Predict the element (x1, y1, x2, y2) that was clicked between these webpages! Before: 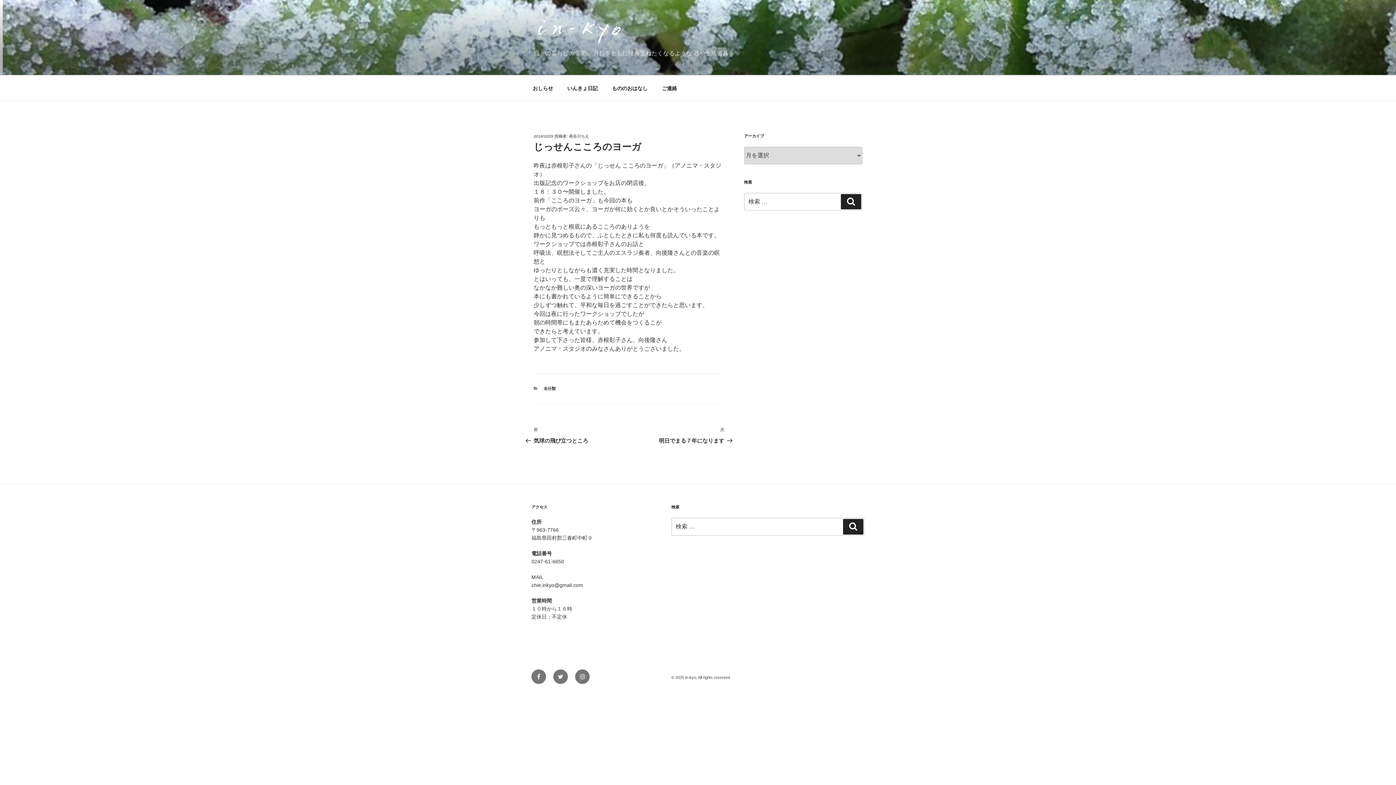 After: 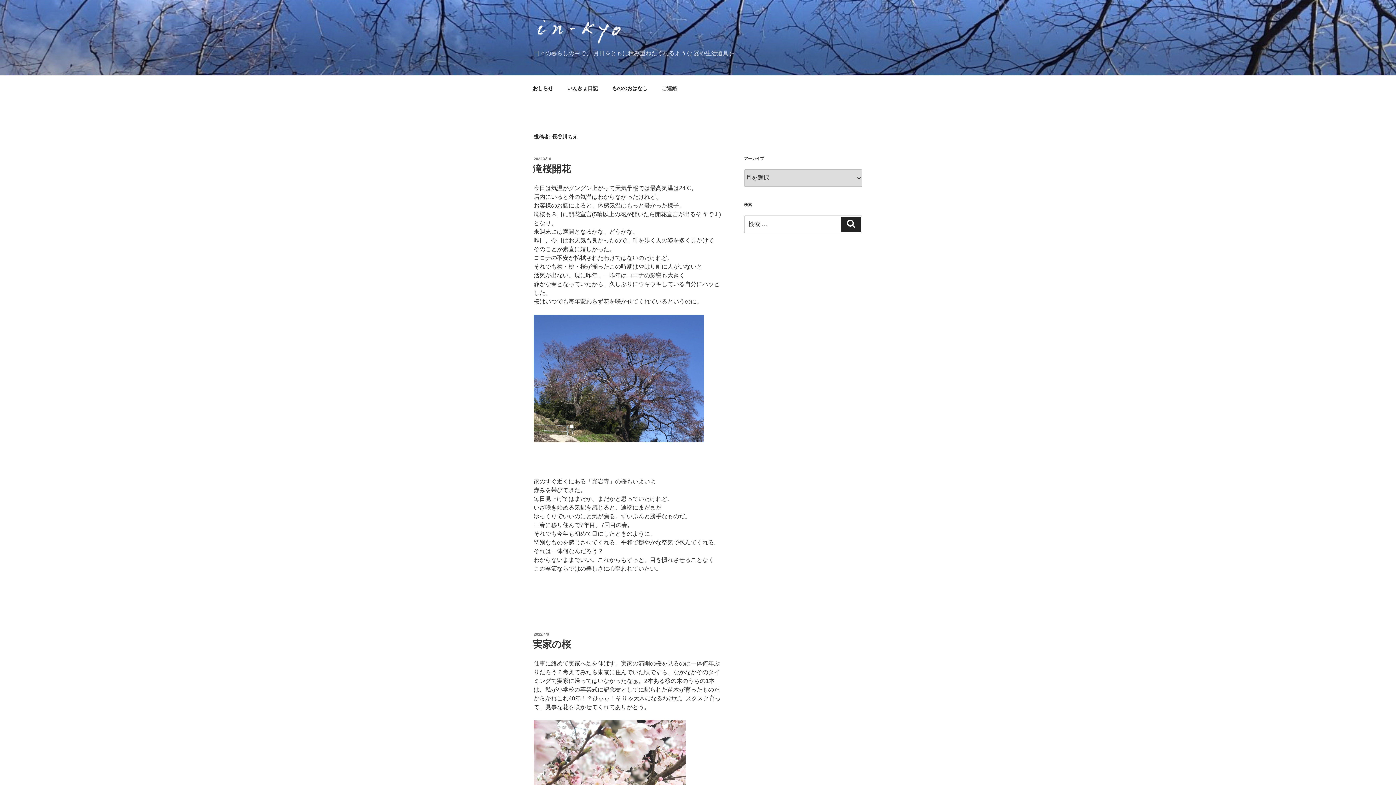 Action: label: 長谷川ちえ bbox: (569, 134, 589, 138)